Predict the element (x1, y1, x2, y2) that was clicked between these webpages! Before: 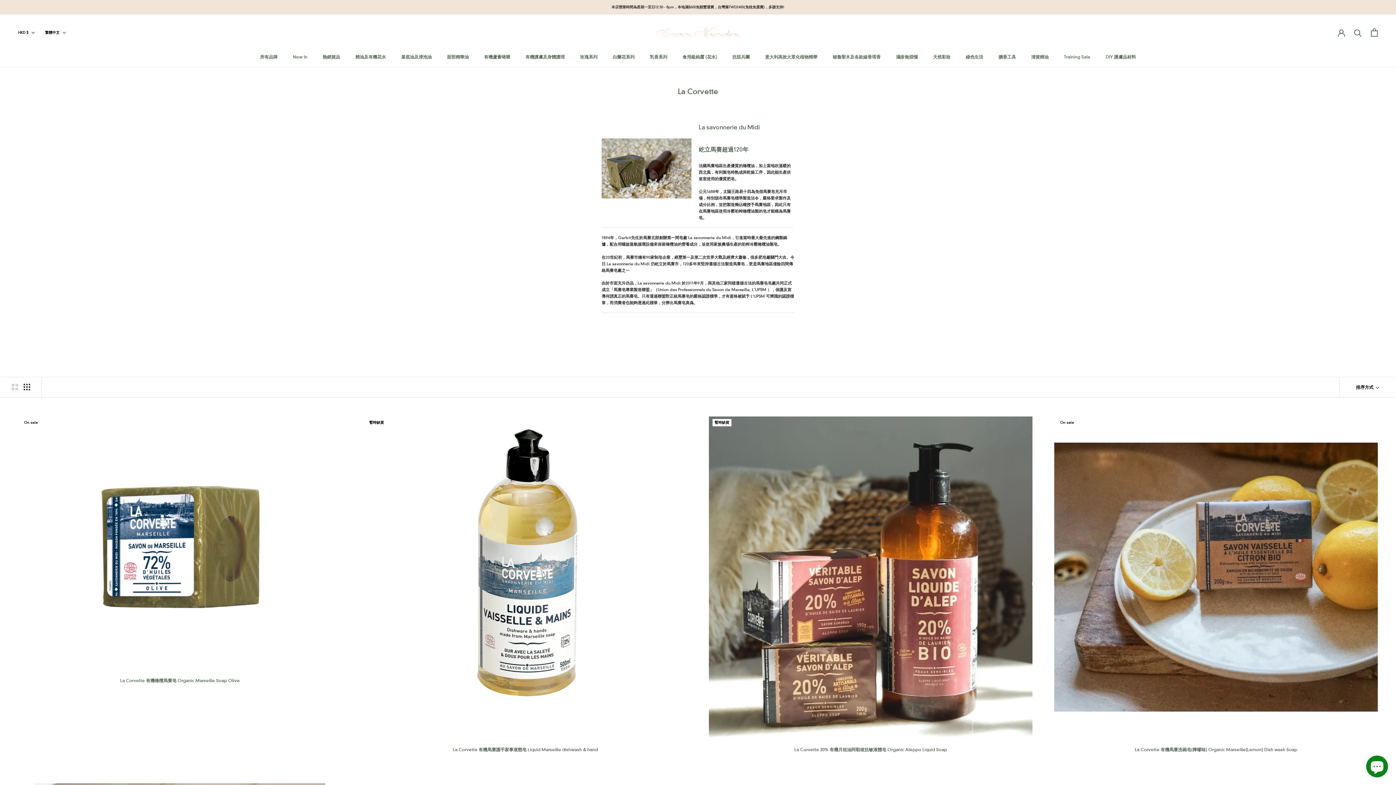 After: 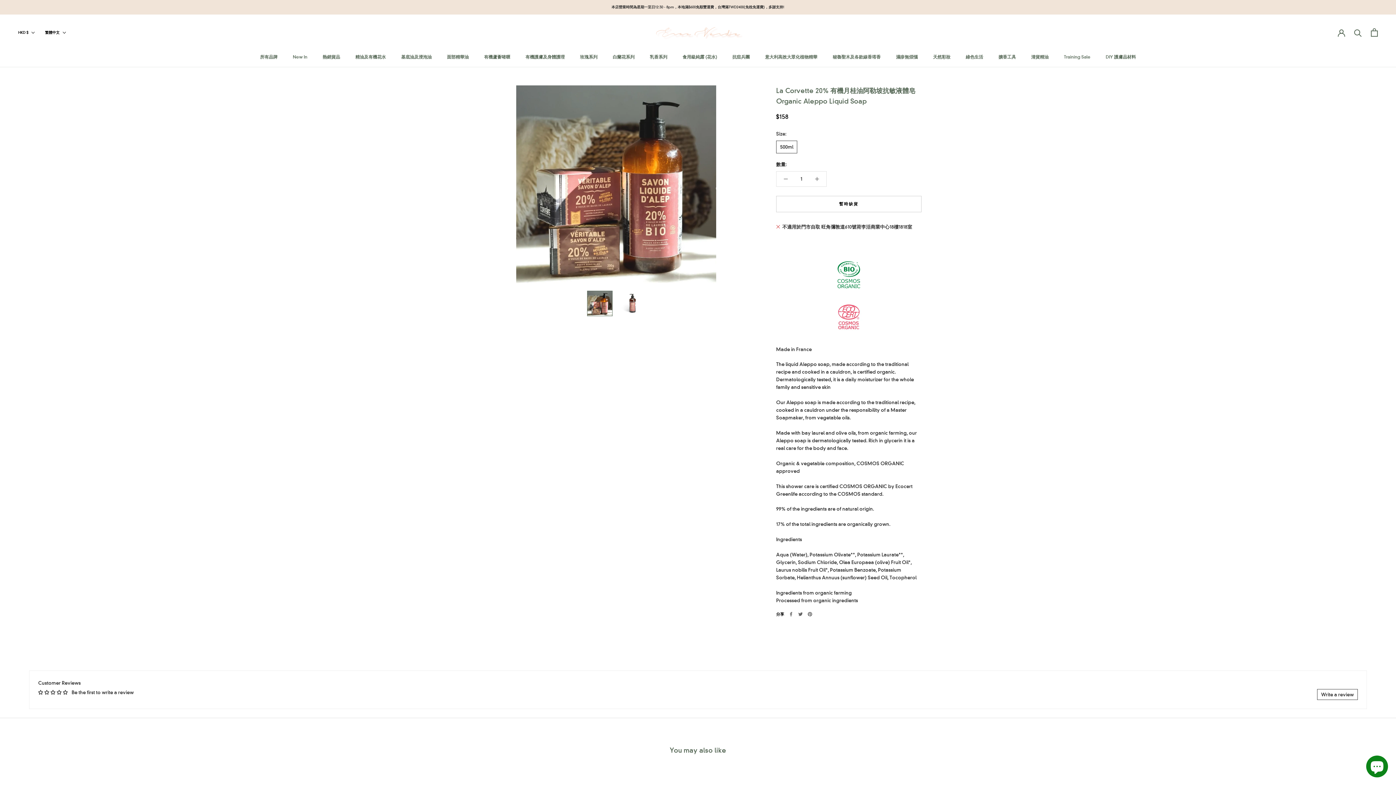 Action: bbox: (794, 747, 947, 752) label: La Corvette 20% 有機月桂油阿勒坡抗敏液體皂 Organic Aleppo Liquid Soap